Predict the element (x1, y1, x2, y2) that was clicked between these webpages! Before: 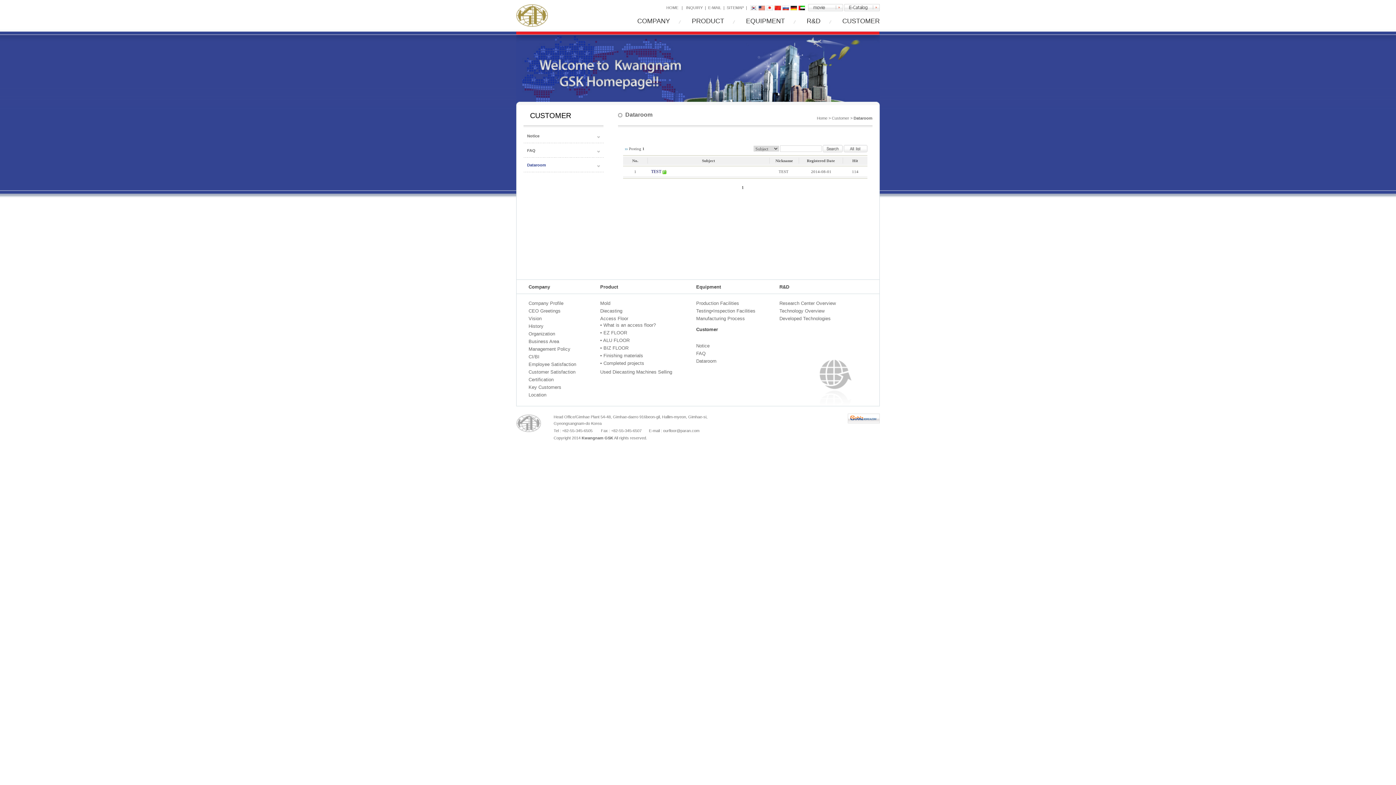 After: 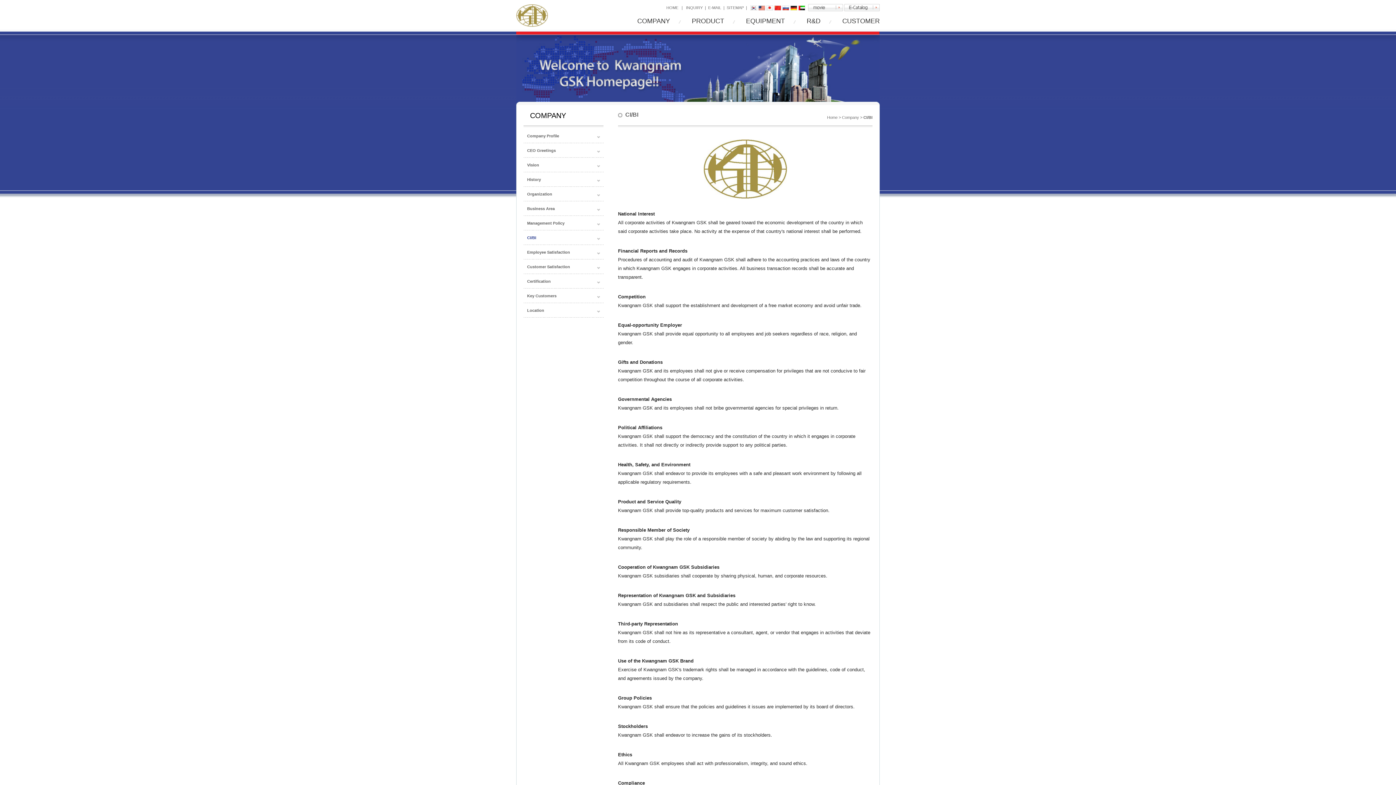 Action: bbox: (528, 354, 539, 359) label: CI/BI